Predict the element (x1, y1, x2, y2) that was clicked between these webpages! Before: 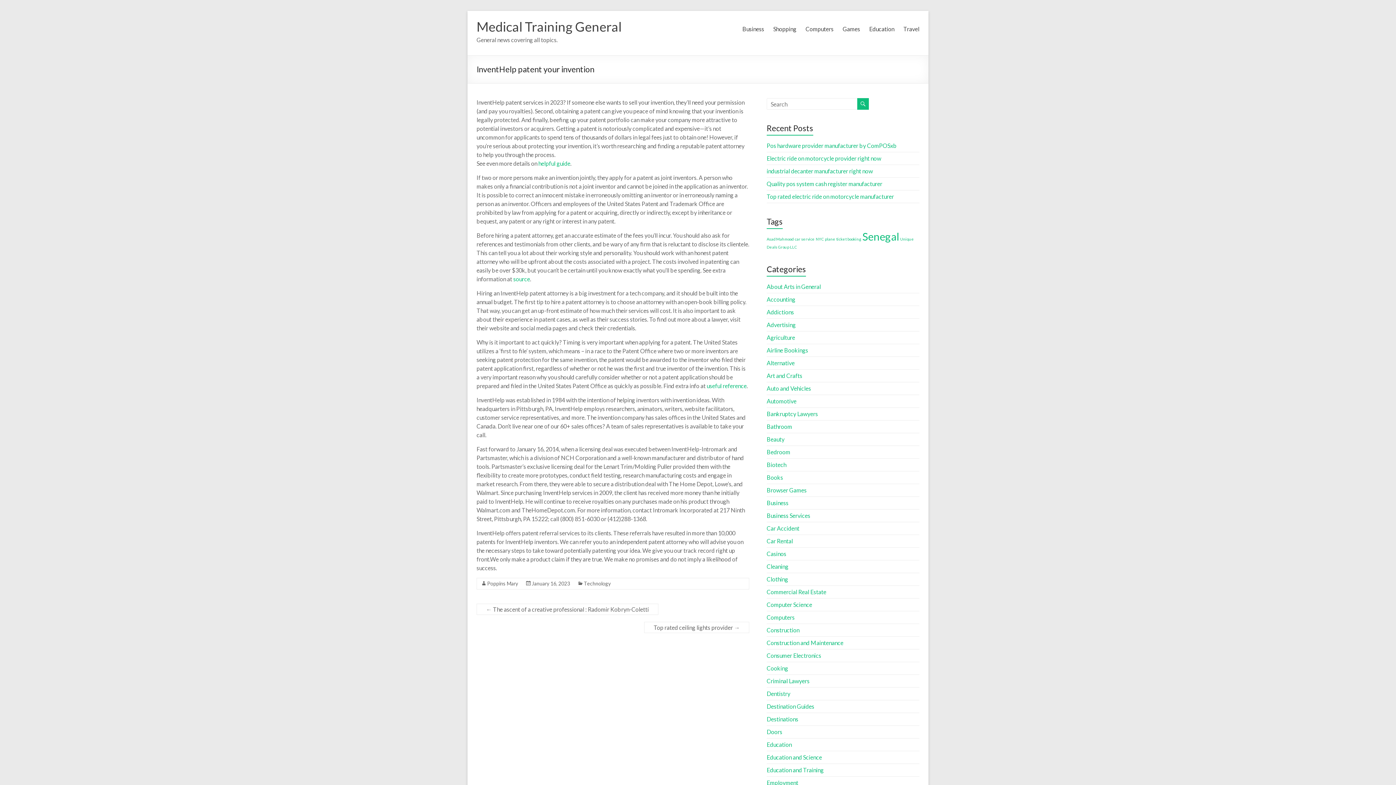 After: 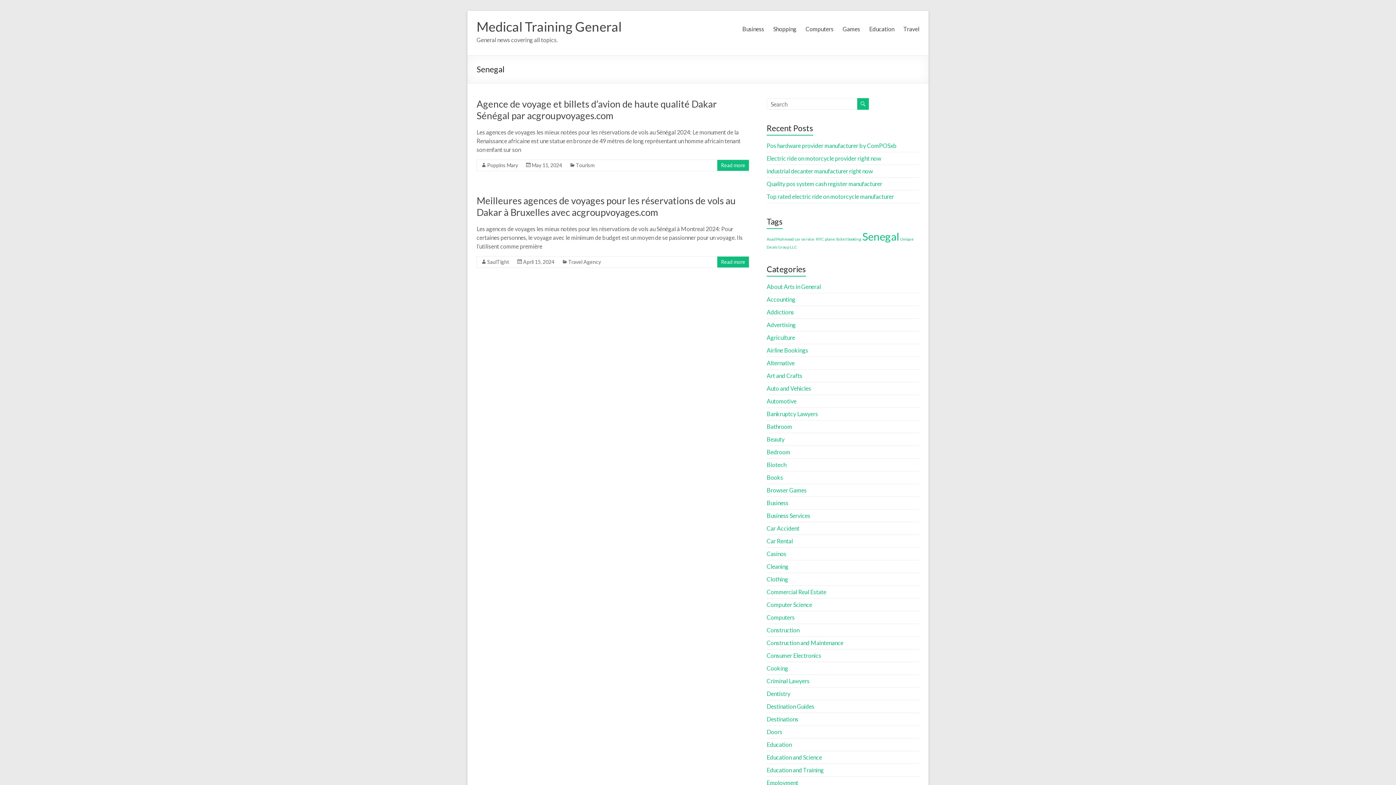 Action: label: Senegal (2 items) bbox: (862, 230, 899, 242)